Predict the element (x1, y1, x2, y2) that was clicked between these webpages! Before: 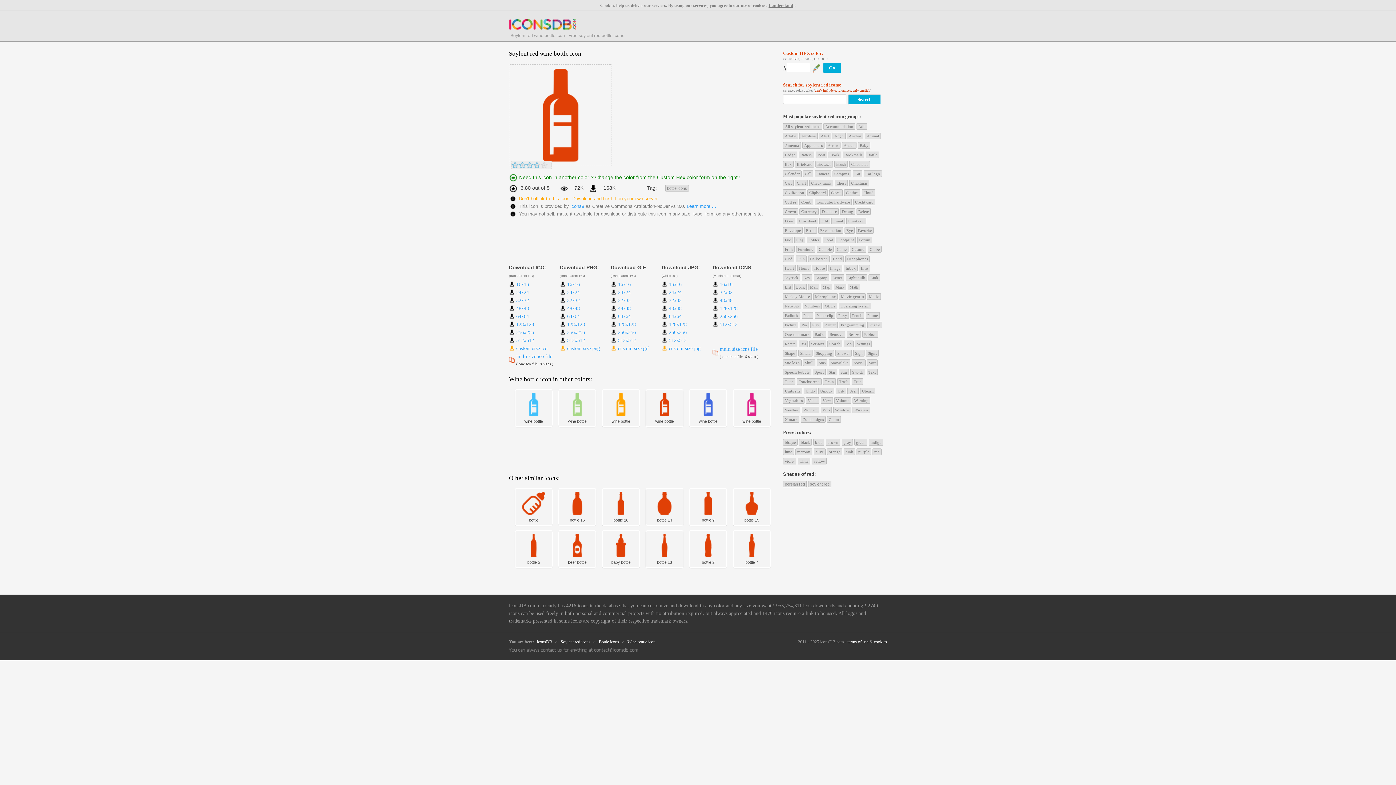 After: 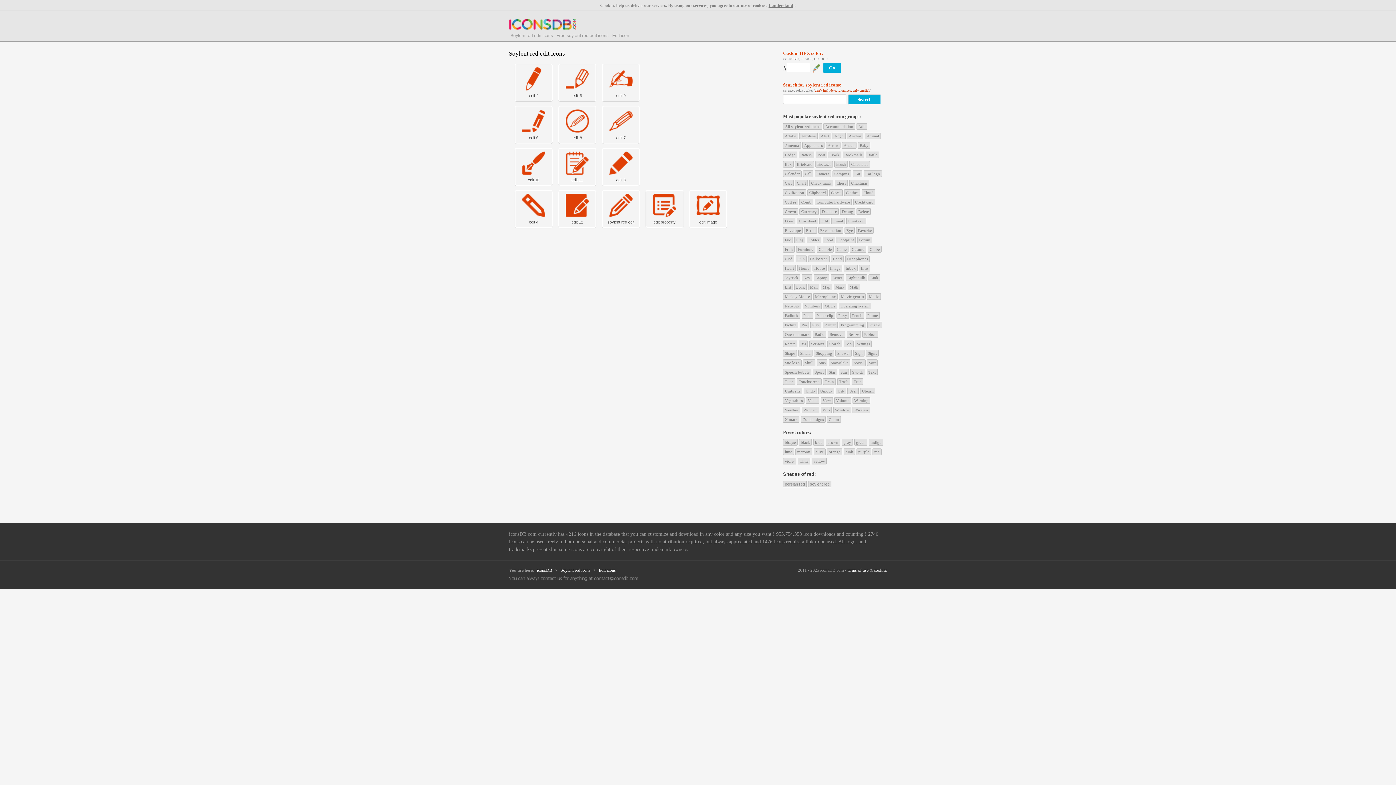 Action: label: Edit bbox: (819, 217, 830, 224)